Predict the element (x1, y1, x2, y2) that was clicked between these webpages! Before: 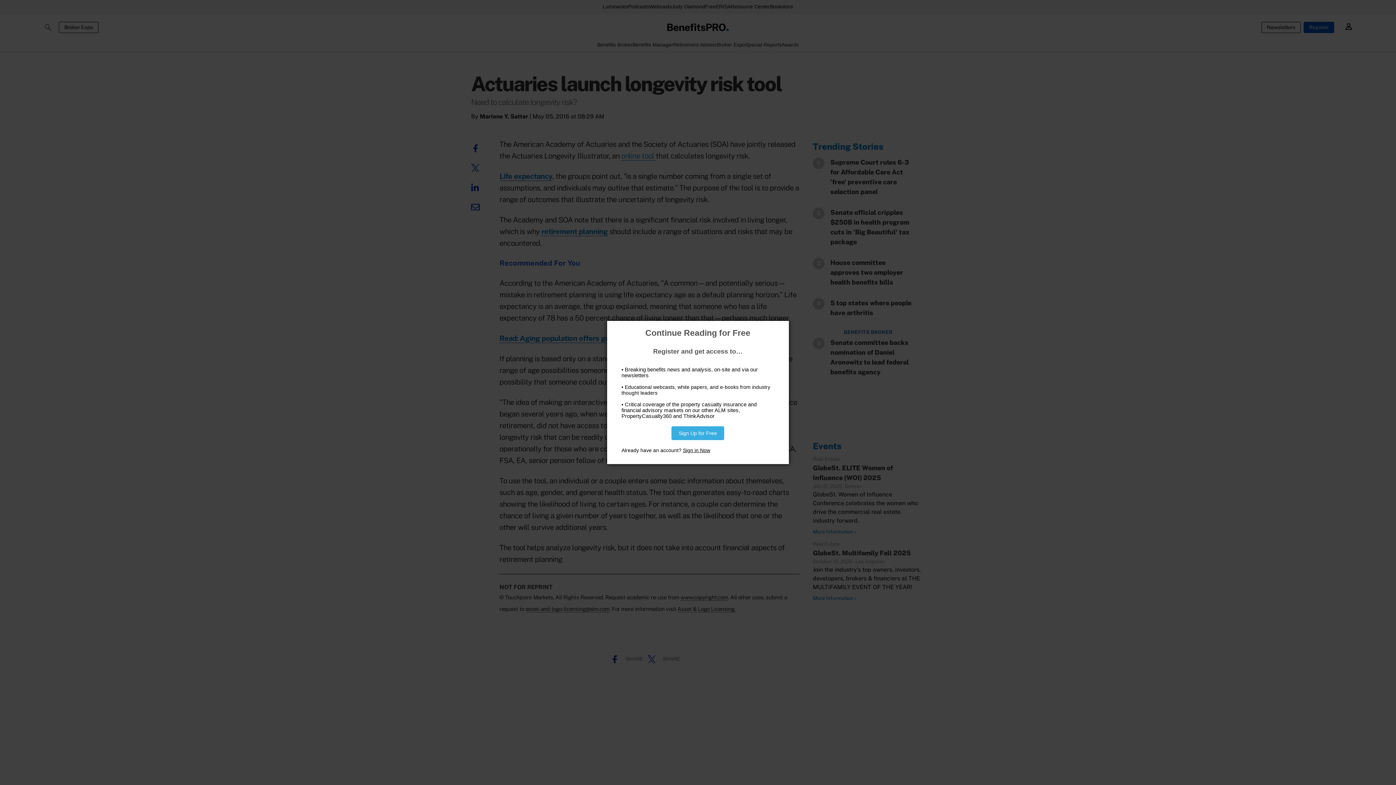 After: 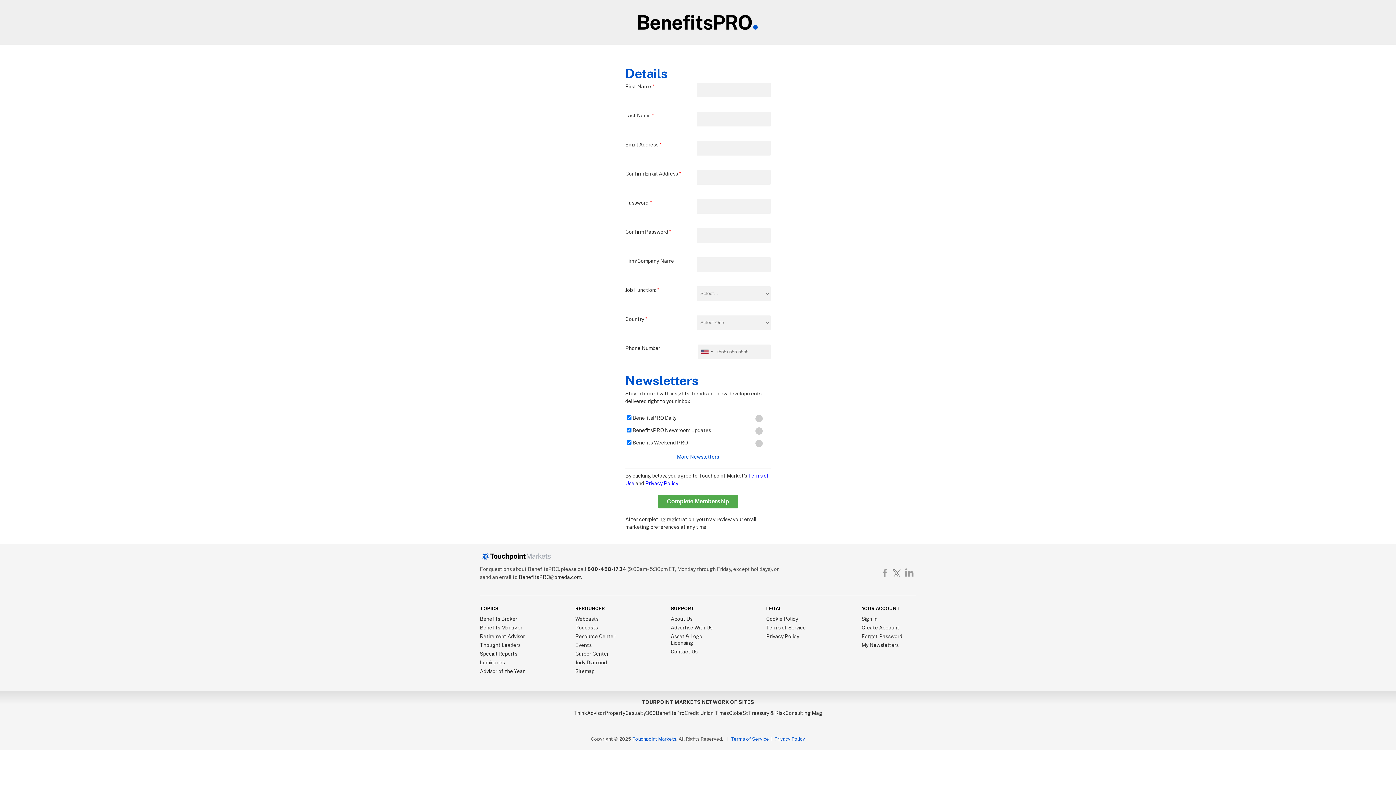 Action: label: Sign Up for Free bbox: (671, 426, 724, 440)